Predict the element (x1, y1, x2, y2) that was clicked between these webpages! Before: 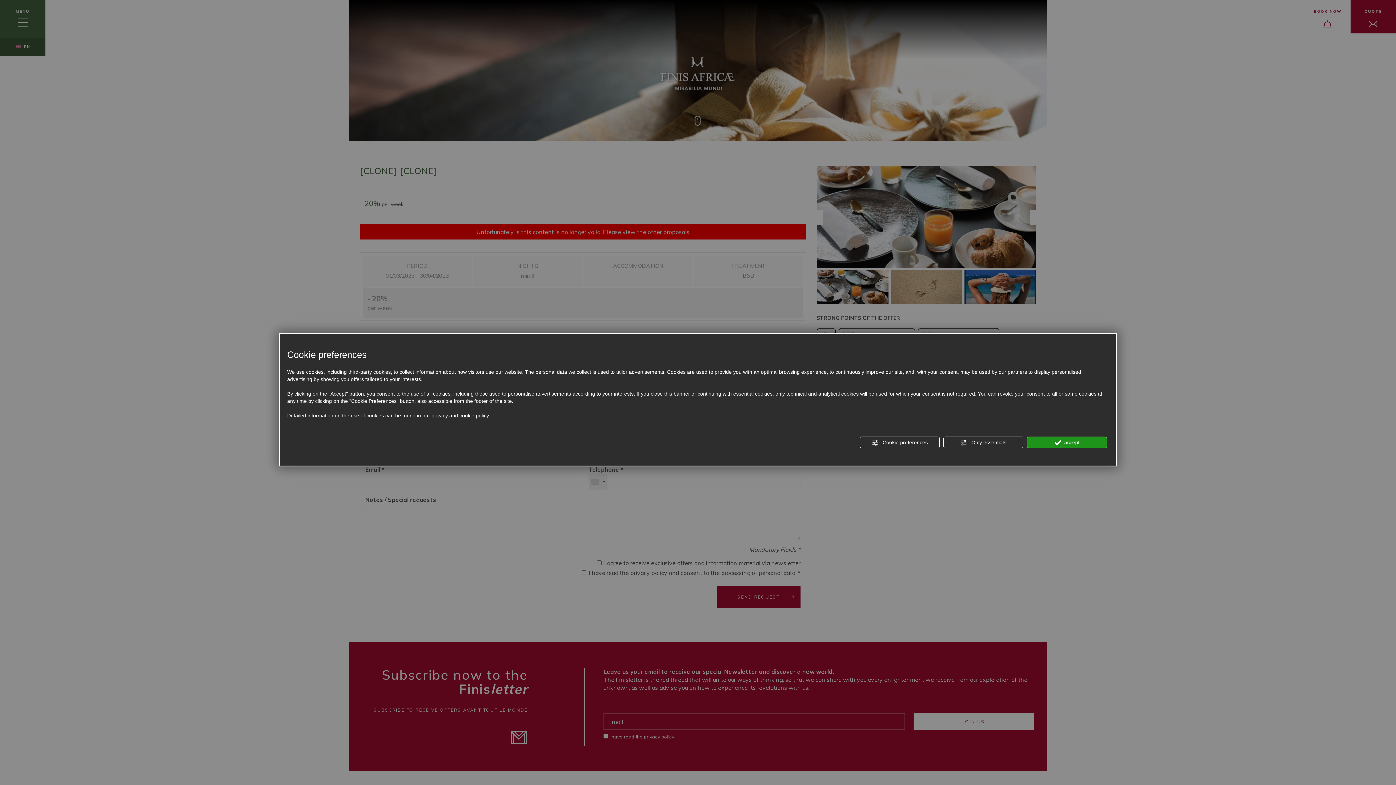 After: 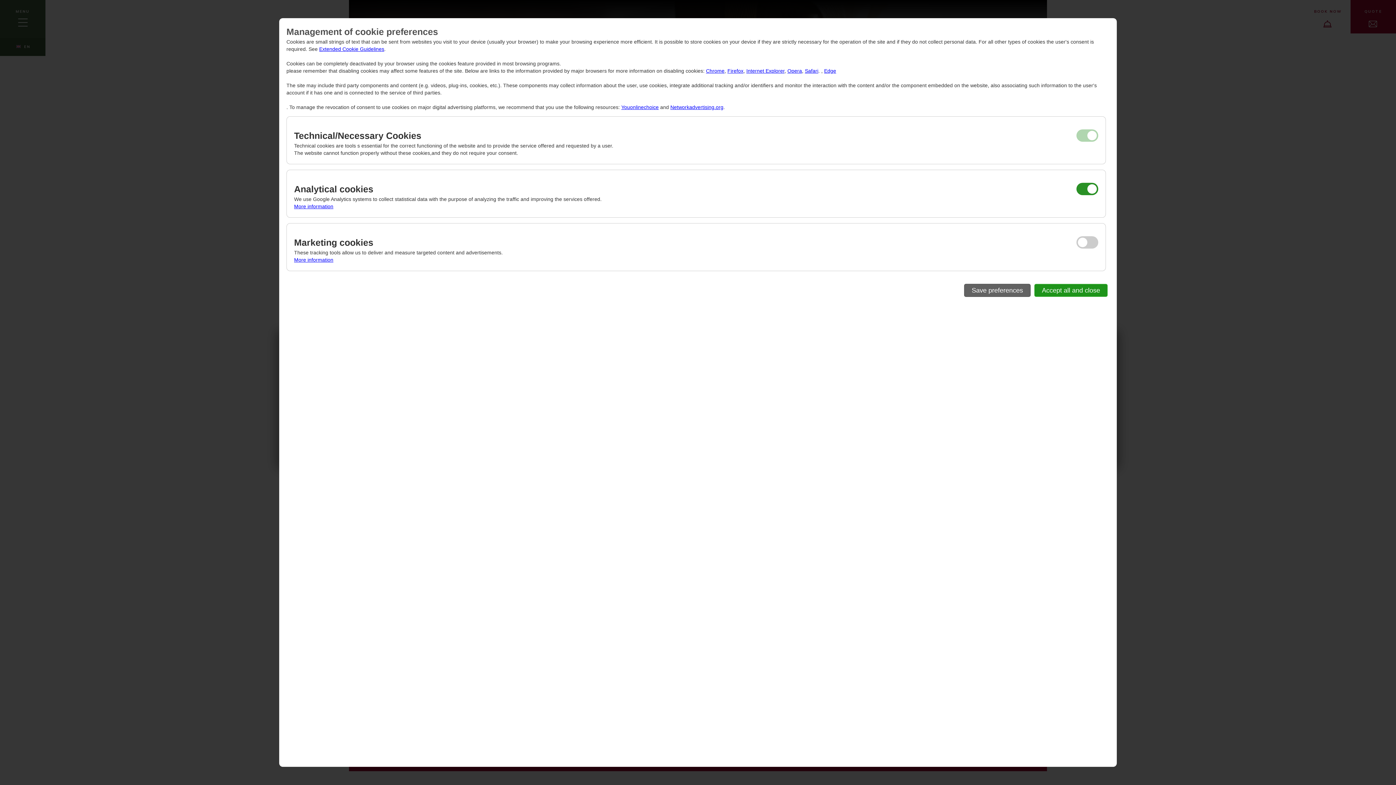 Action: label:  Cookie preferences bbox: (860, 436, 940, 448)